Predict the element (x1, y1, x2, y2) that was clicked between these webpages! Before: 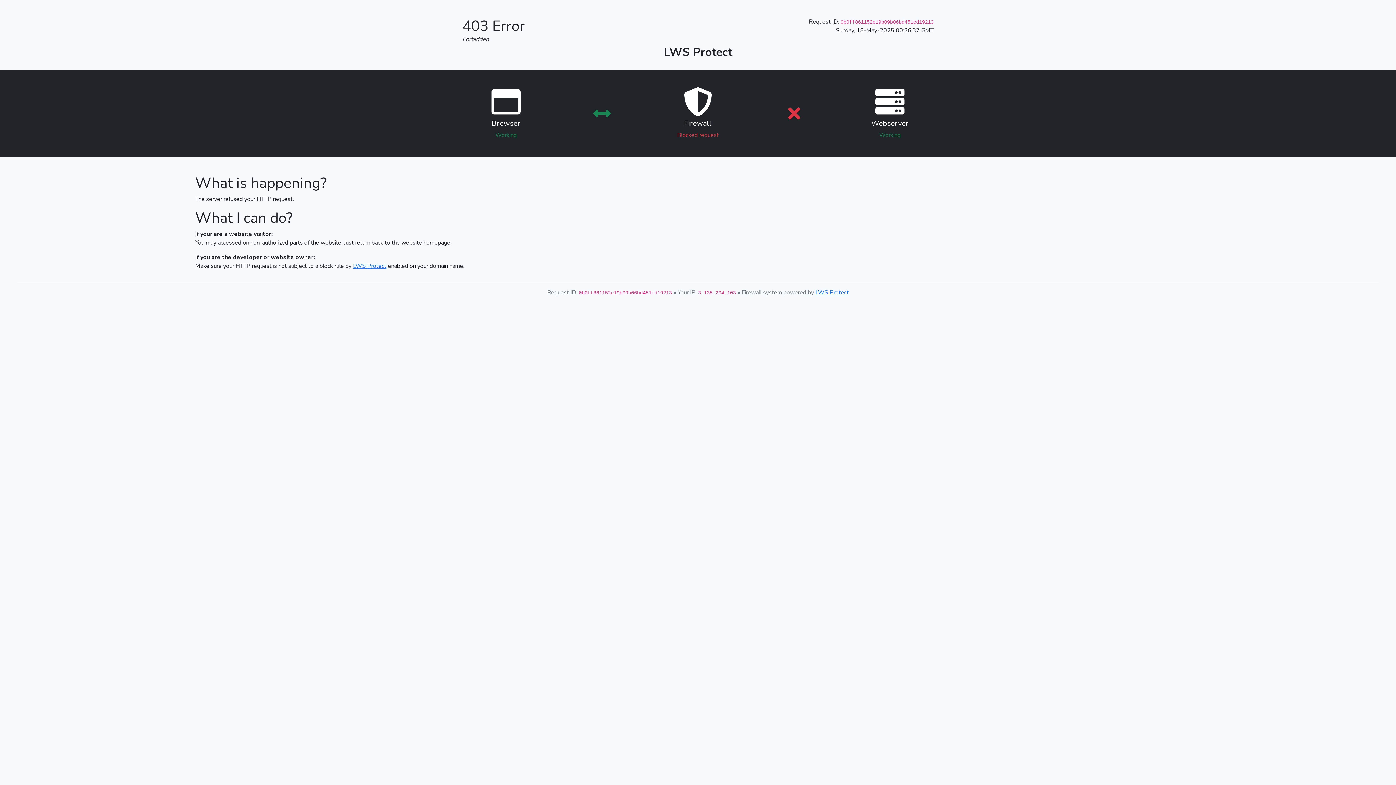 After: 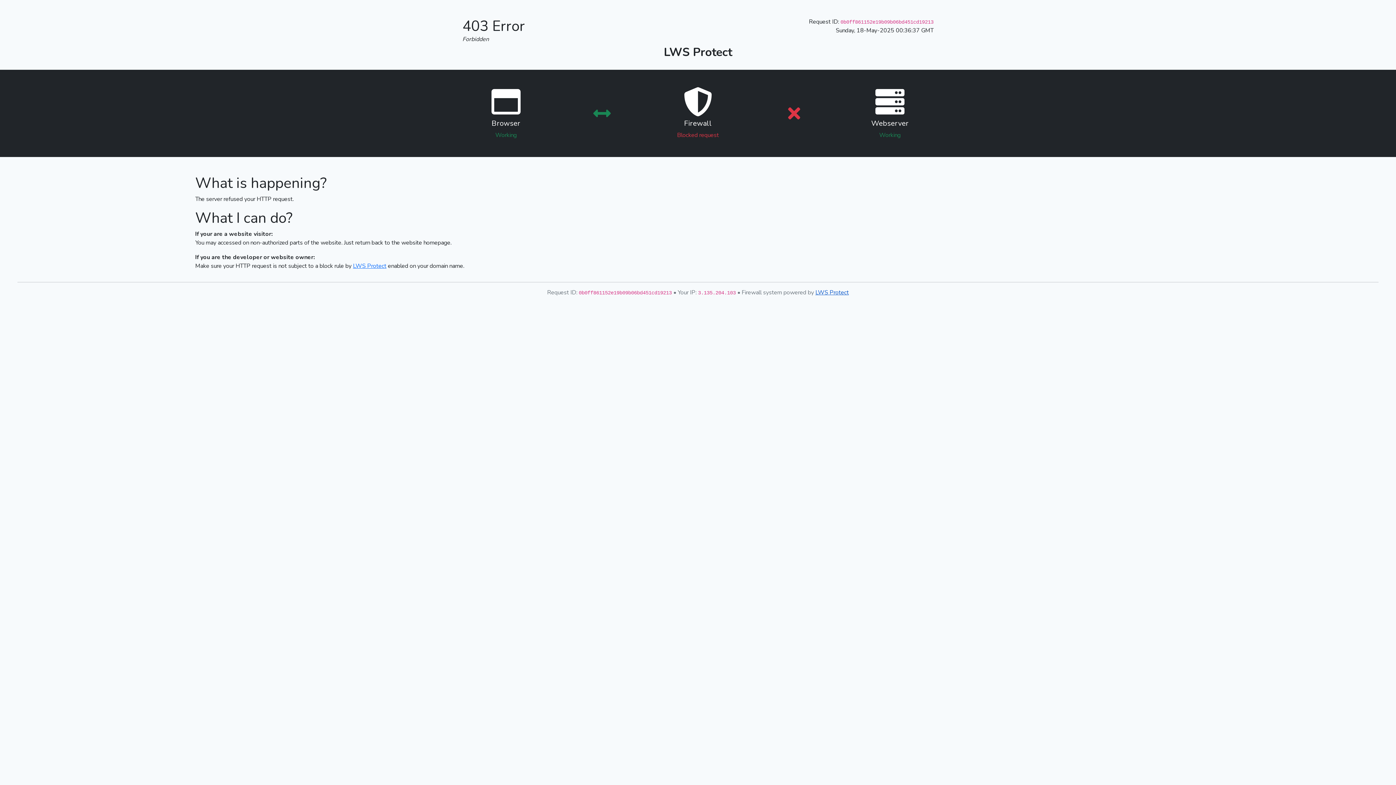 Action: bbox: (815, 288, 849, 296) label: LWS Protect